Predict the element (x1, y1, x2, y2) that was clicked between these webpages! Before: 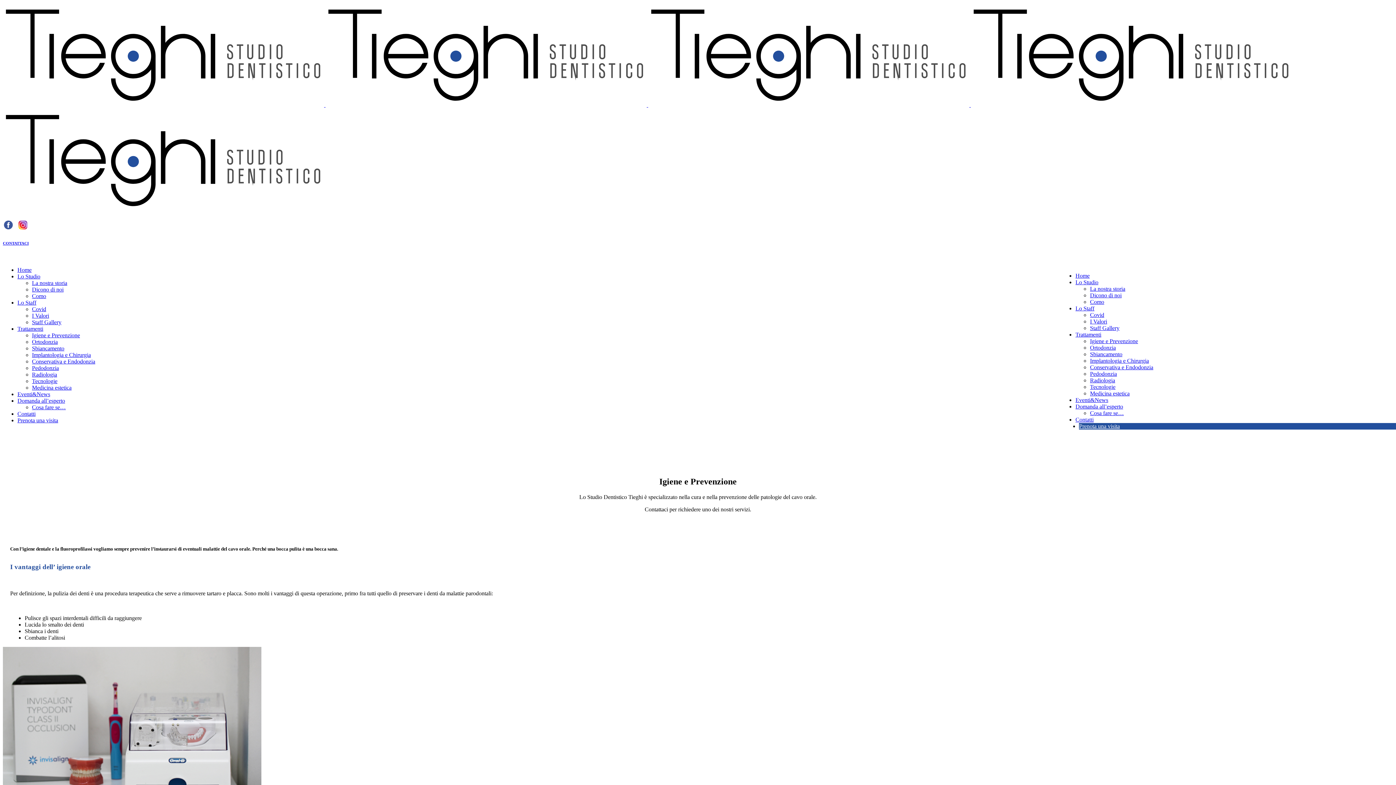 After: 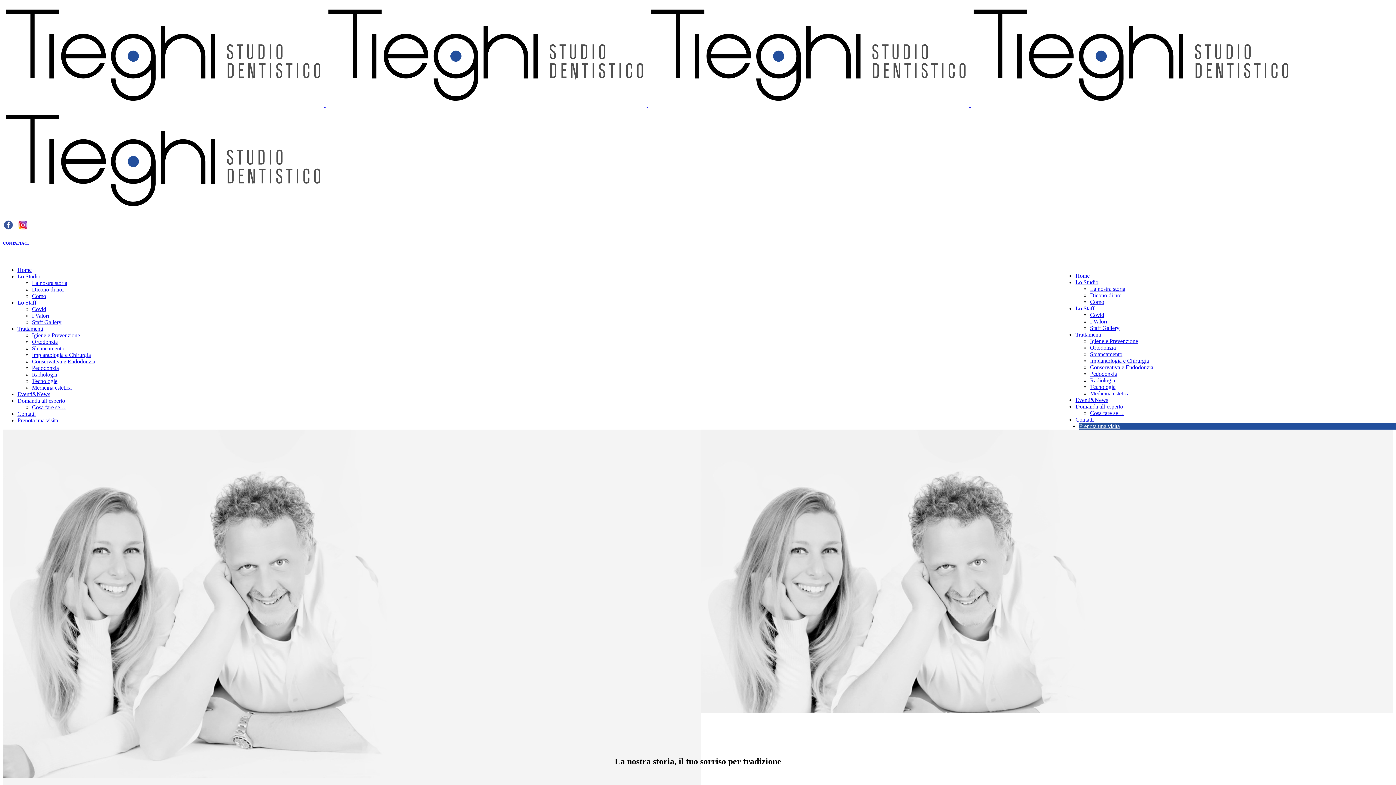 Action: bbox: (32, 279, 67, 286) label: La nostra storia